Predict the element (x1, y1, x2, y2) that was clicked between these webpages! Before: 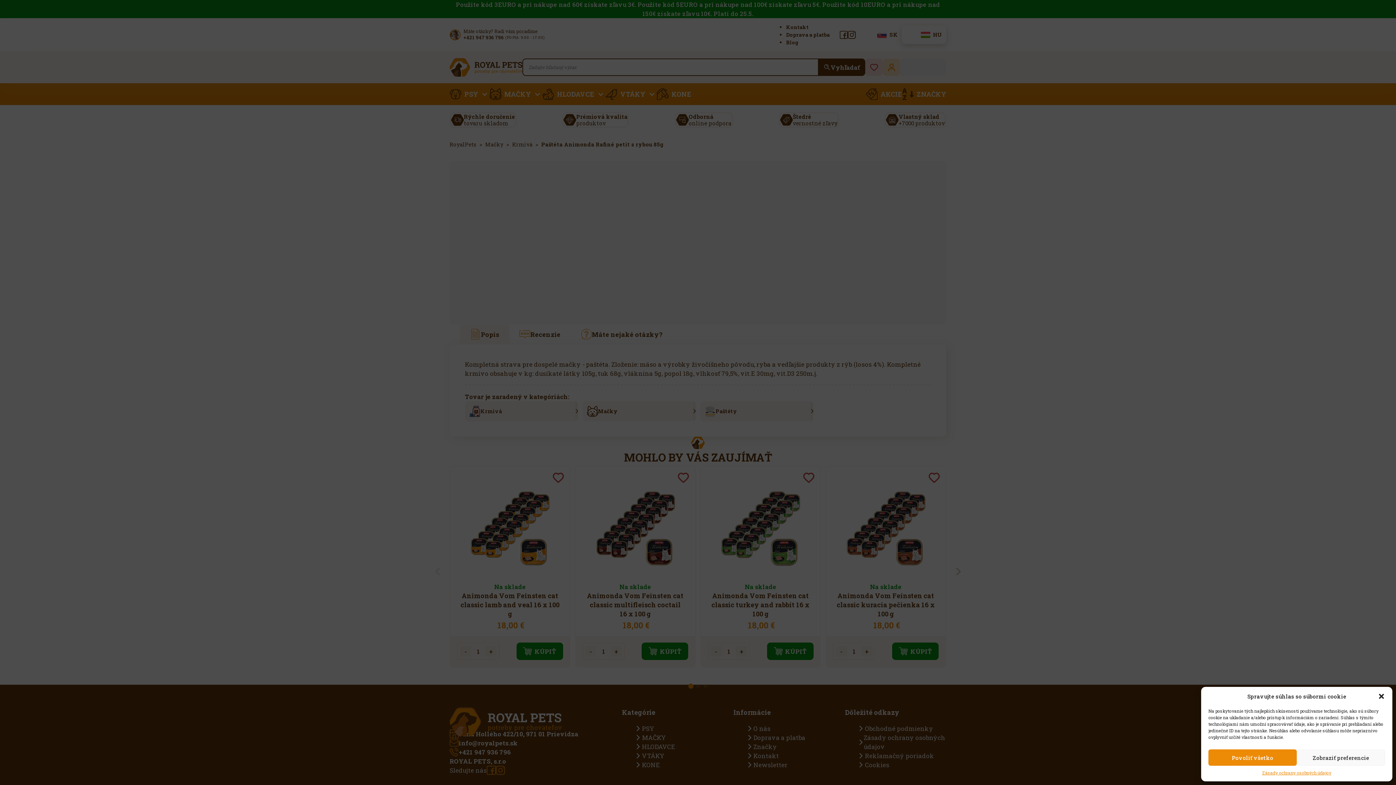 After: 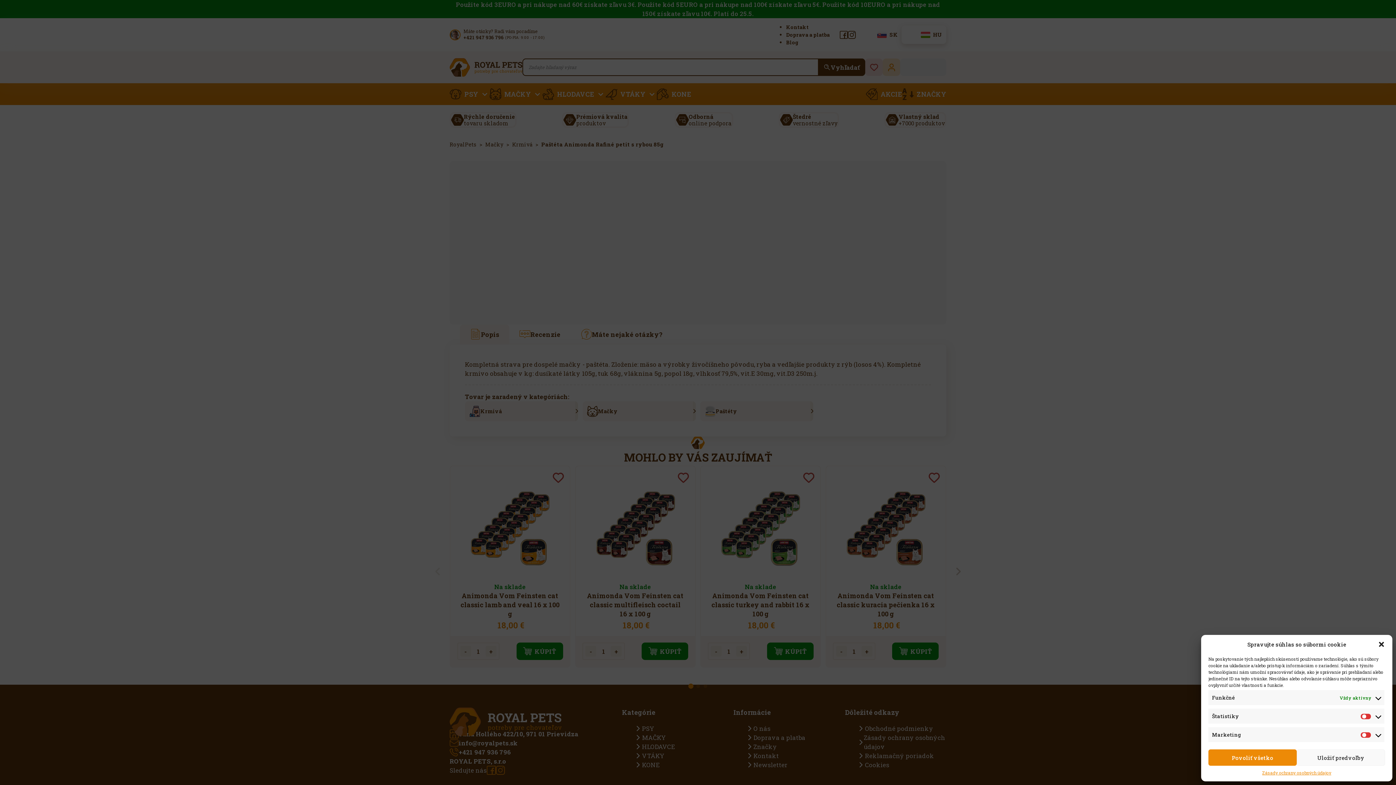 Action: bbox: (1297, 749, 1385, 766) label: Zobraziť preferencie